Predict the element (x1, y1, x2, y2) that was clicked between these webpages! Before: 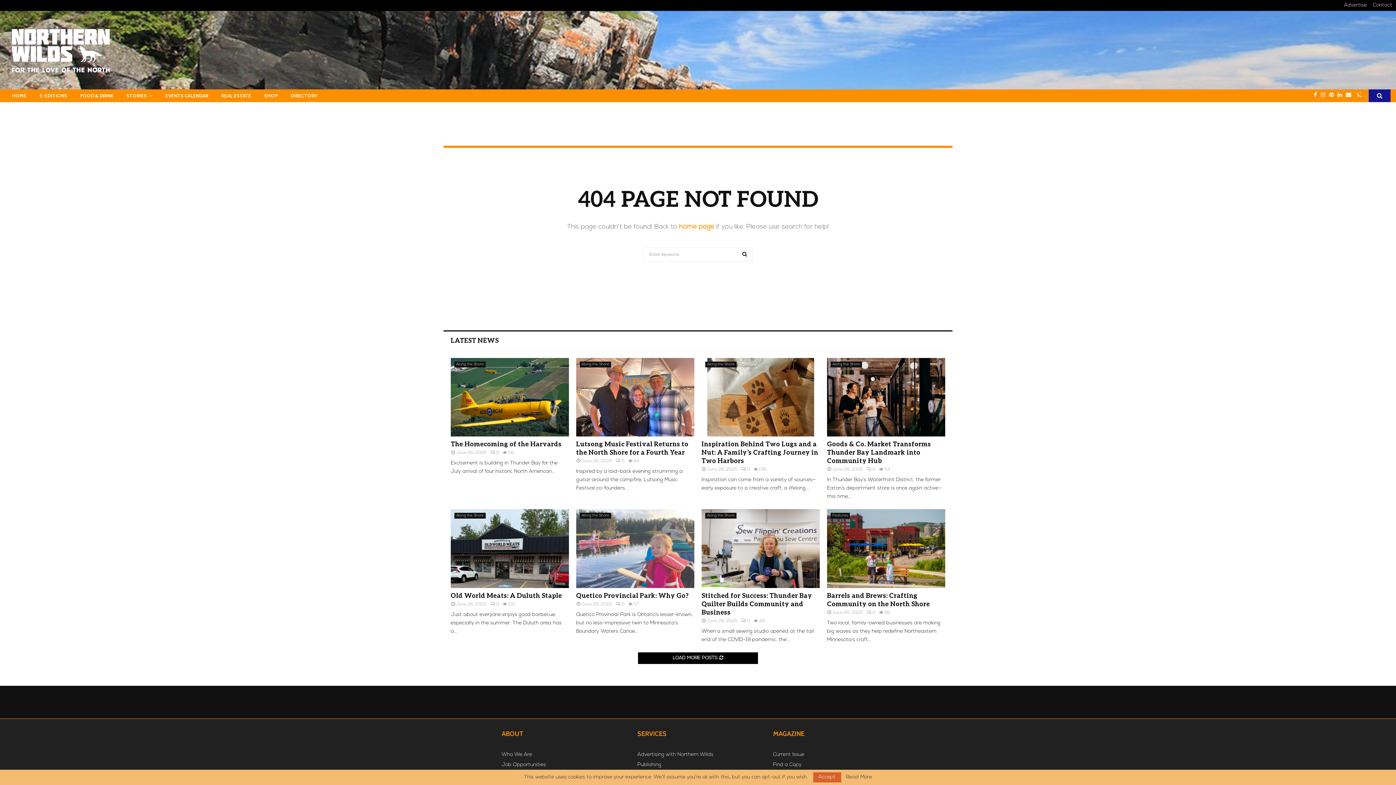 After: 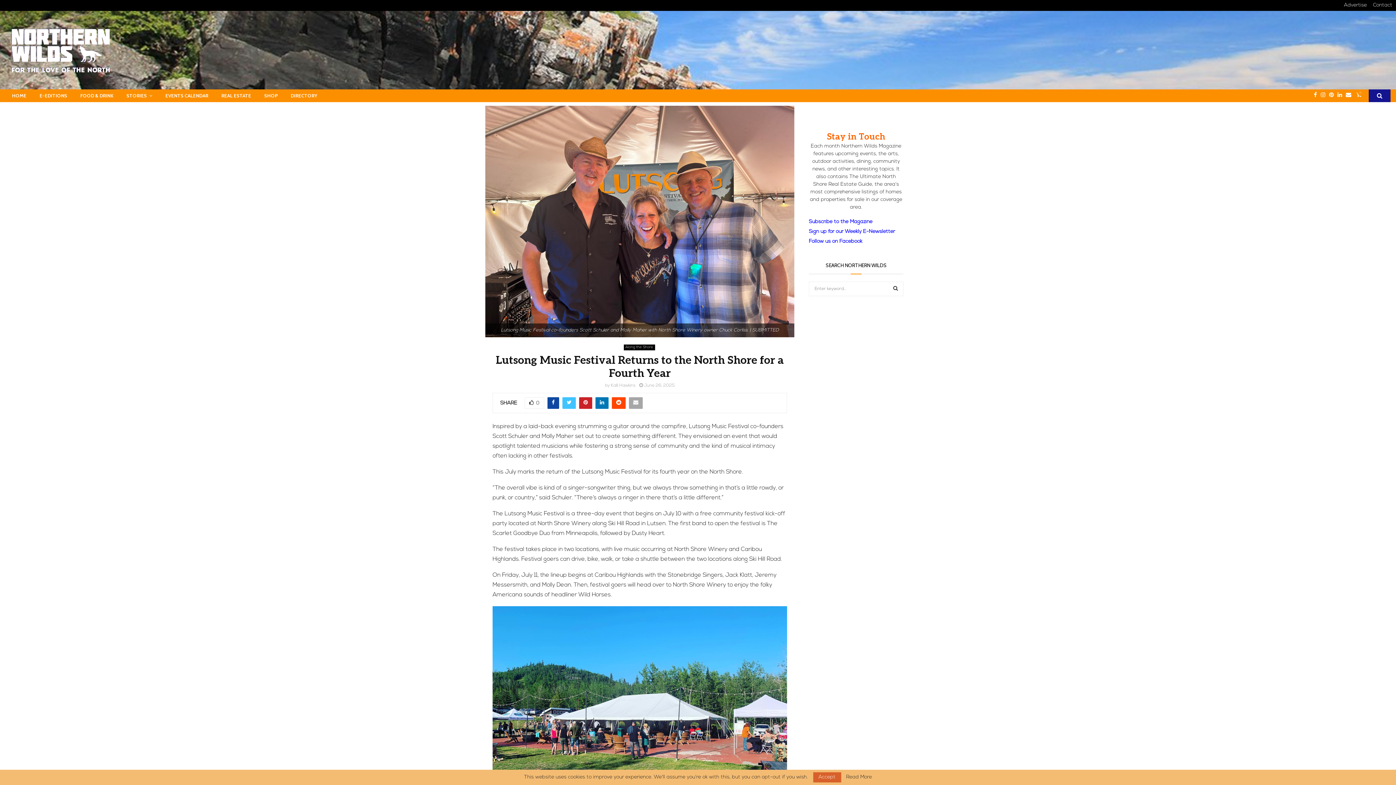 Action: bbox: (576, 358, 694, 436)